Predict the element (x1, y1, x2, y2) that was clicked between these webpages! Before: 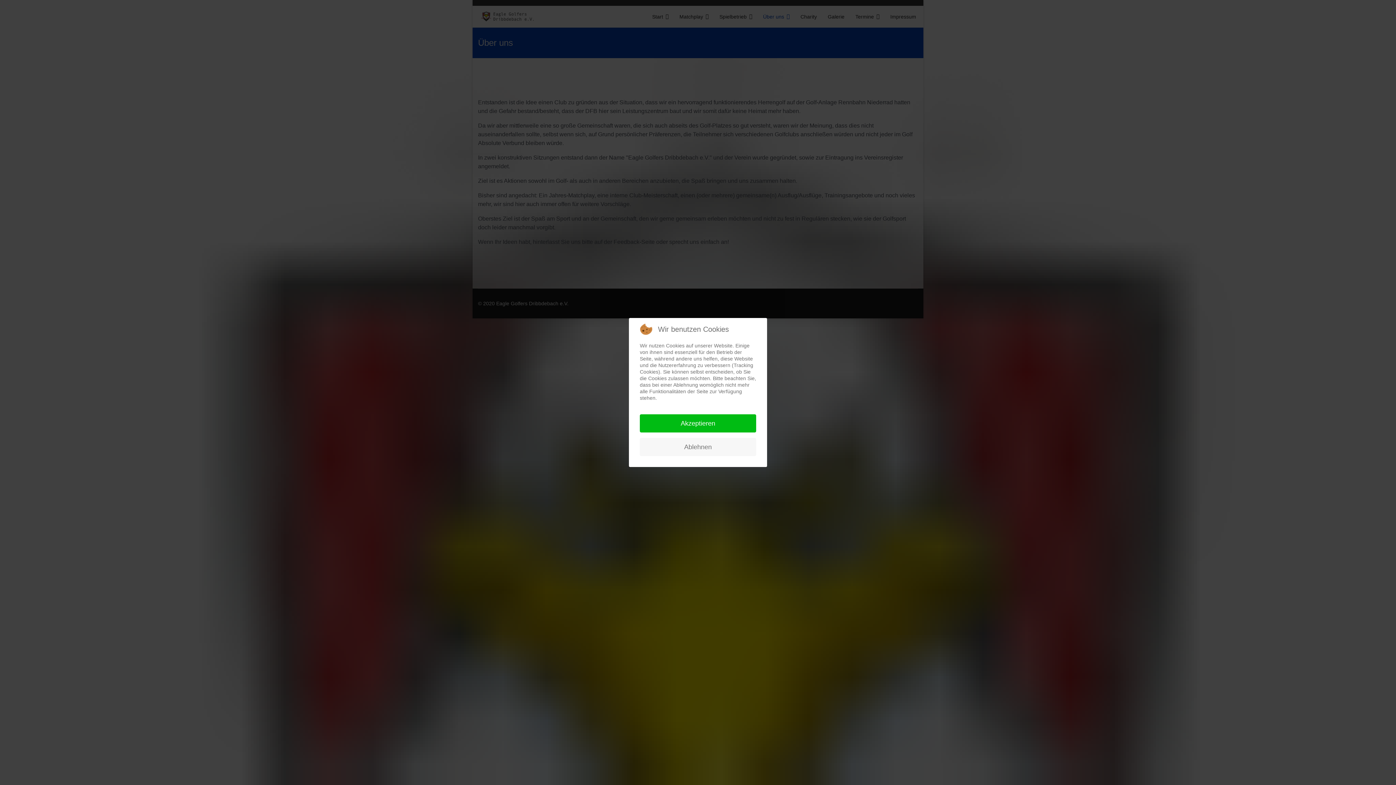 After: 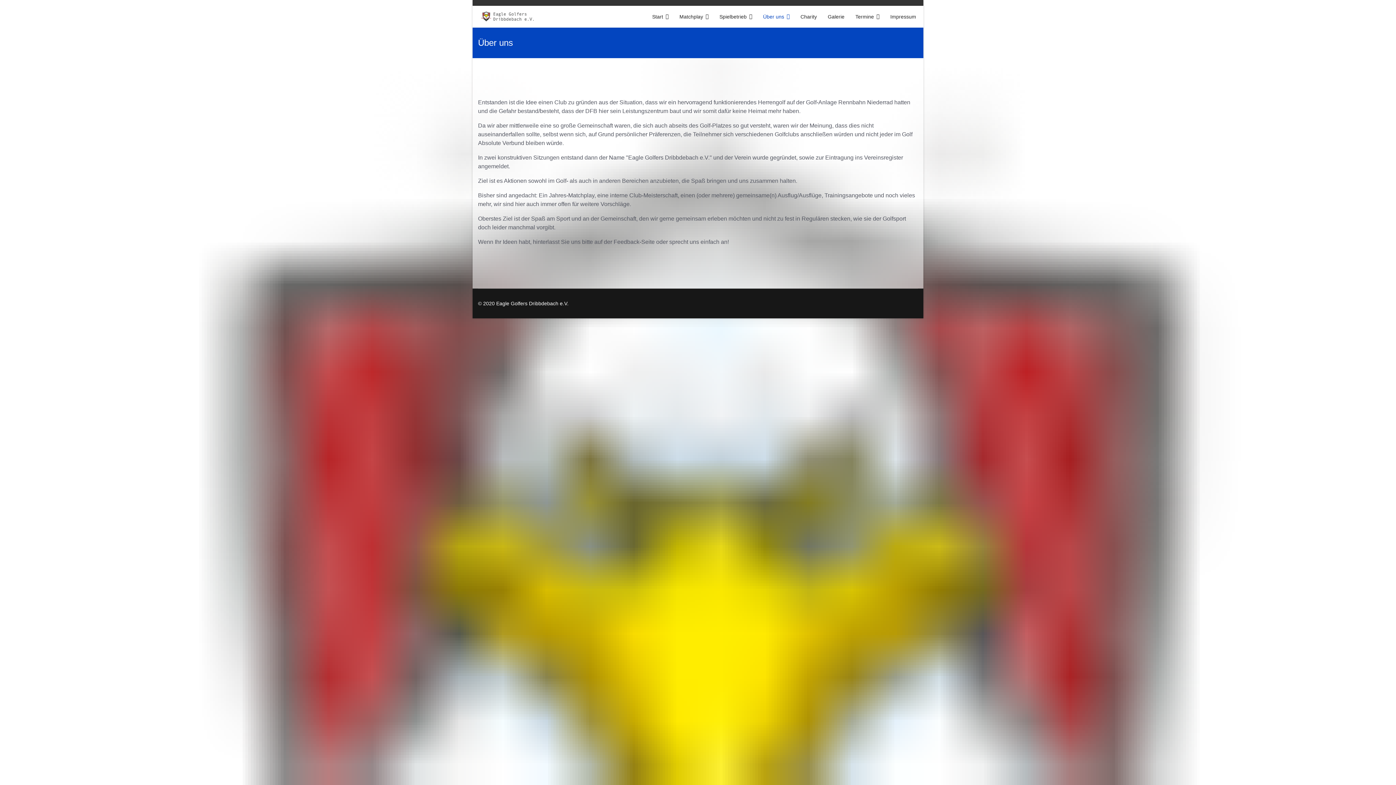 Action: label: Akzeptieren bbox: (640, 414, 756, 432)